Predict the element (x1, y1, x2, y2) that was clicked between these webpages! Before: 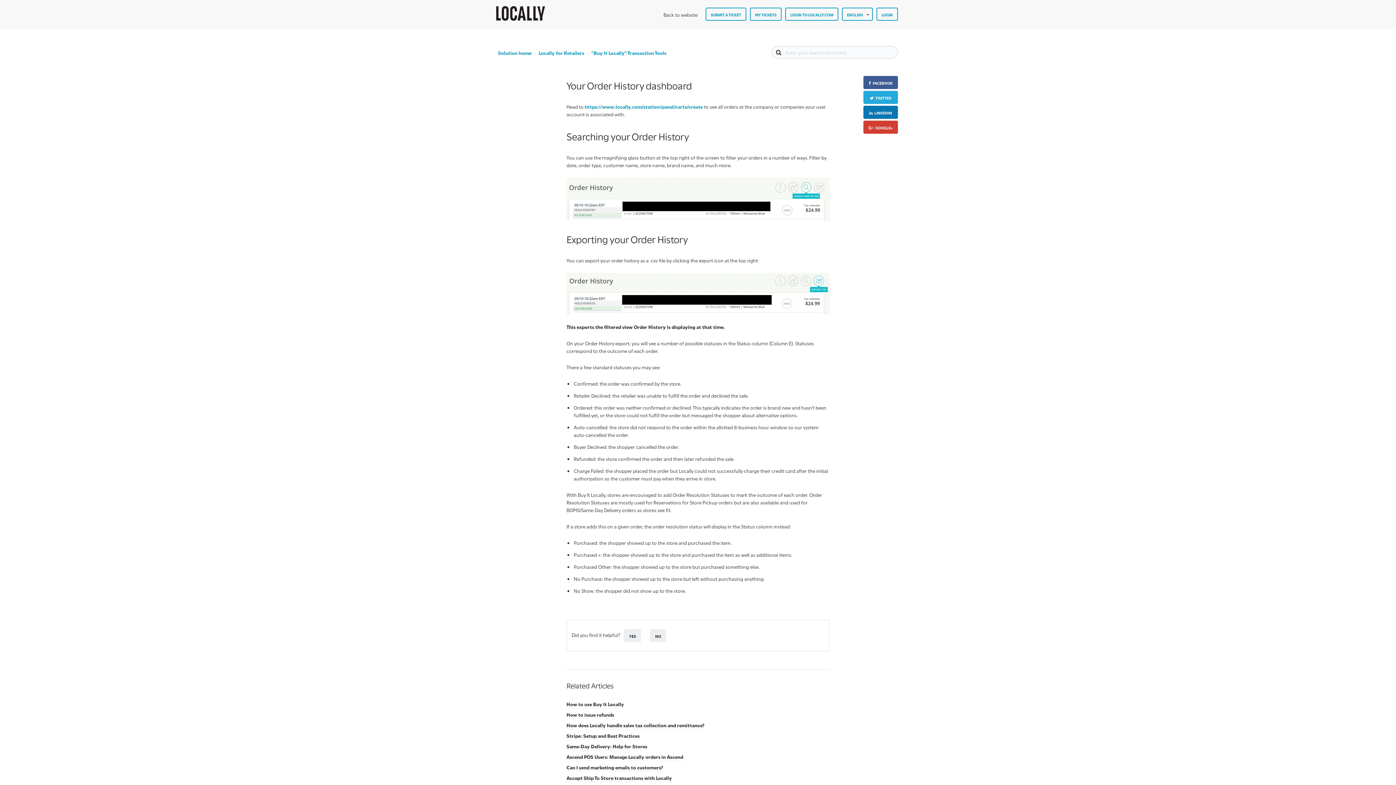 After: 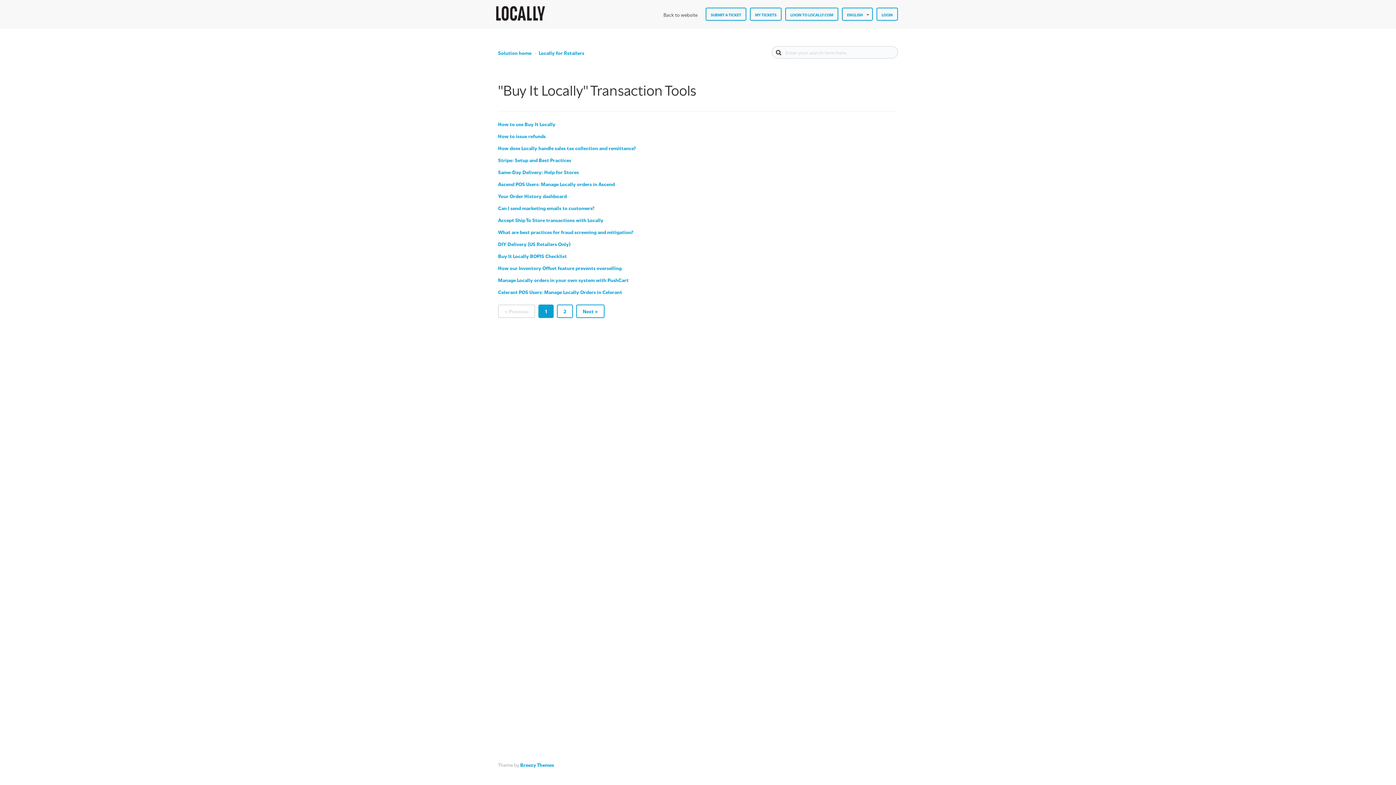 Action: label: "Buy It Locally" Transaction Tools bbox: (591, 49, 666, 56)